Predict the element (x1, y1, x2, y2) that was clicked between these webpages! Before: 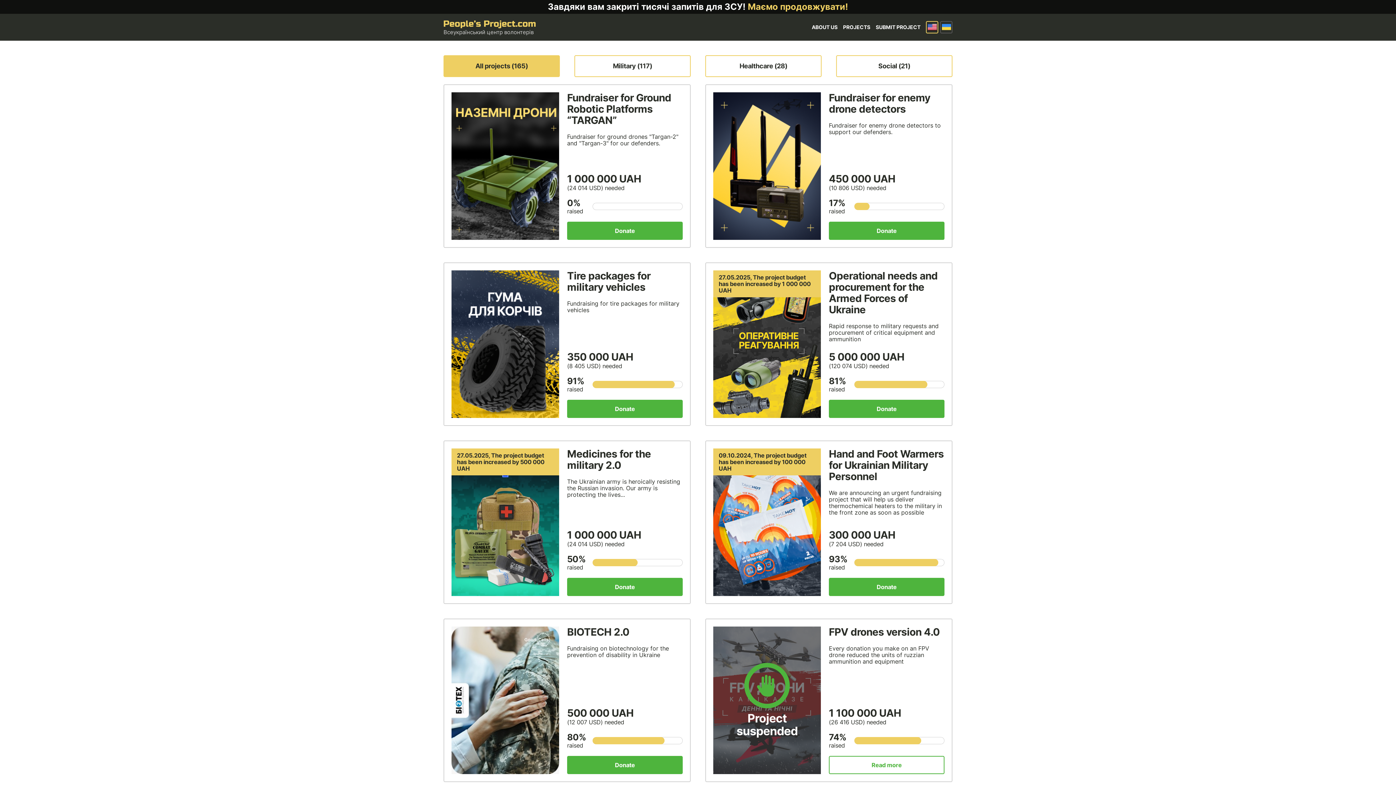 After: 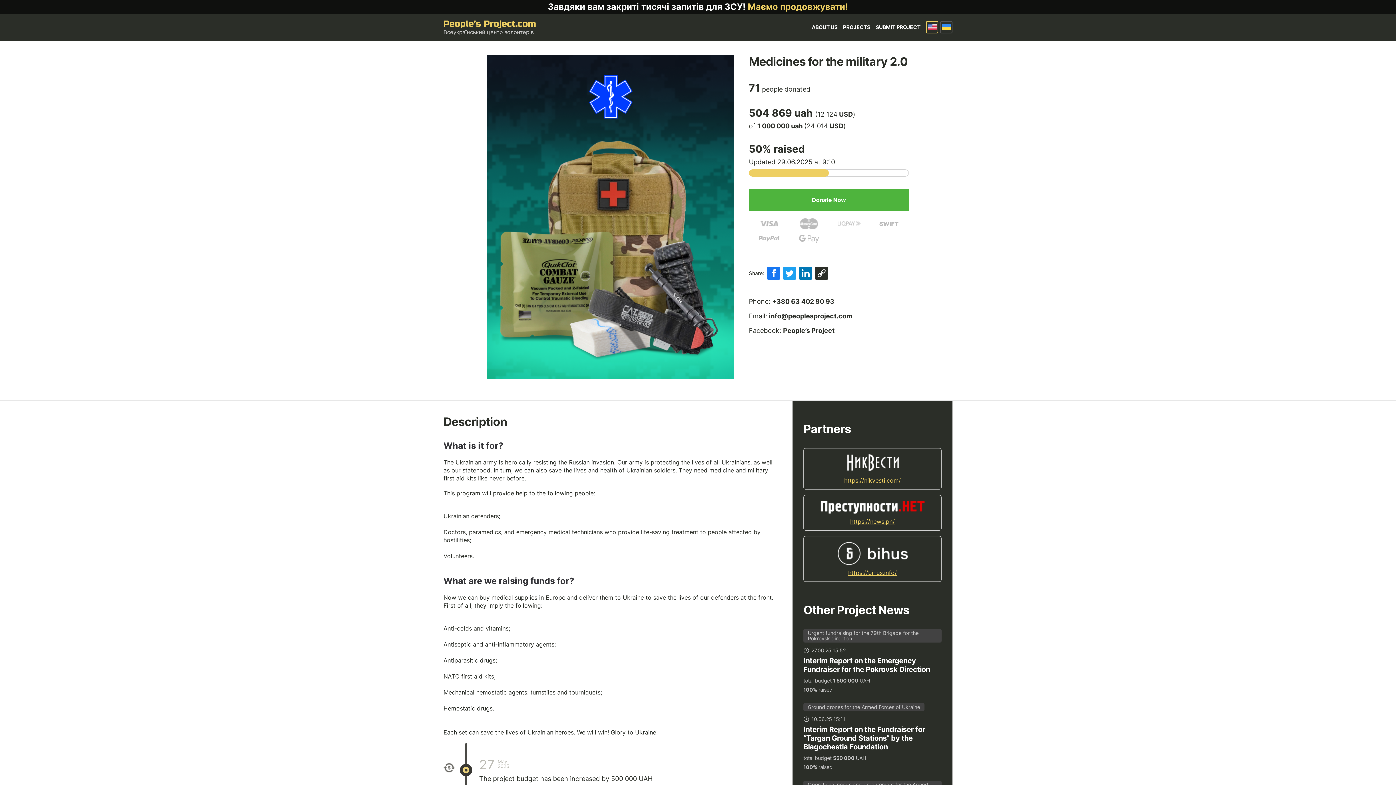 Action: label: Medicines for the military 2.0 bbox: (567, 447, 651, 471)